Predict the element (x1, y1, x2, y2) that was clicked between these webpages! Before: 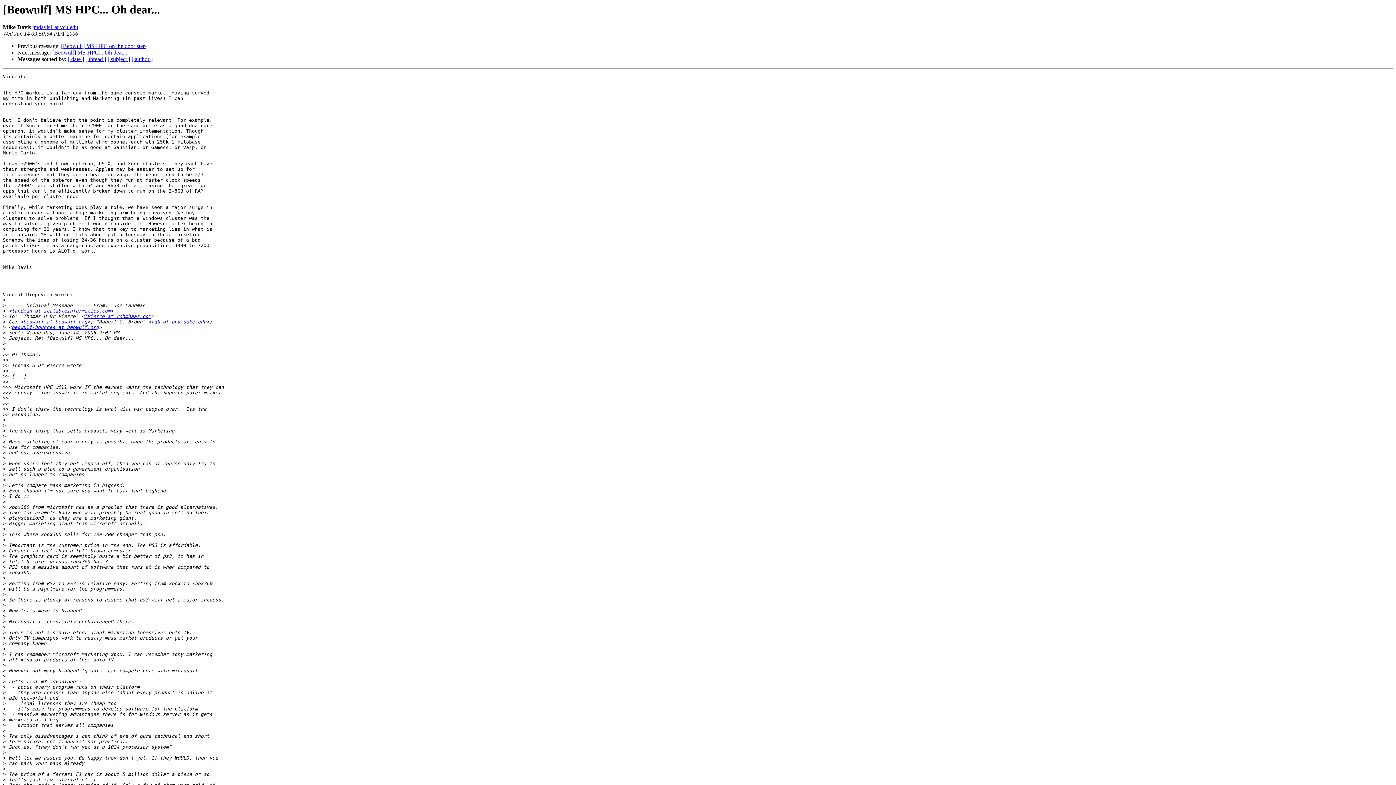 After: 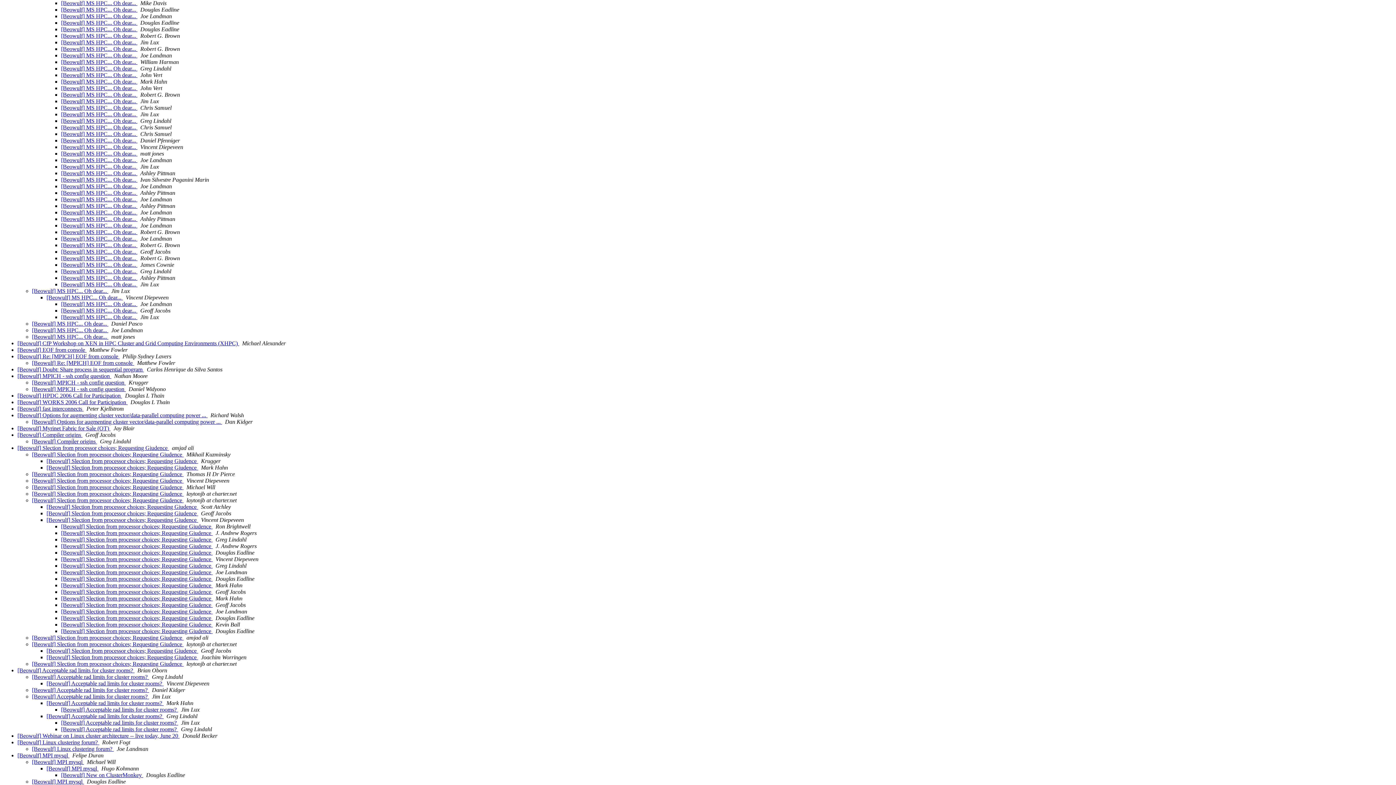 Action: bbox: (85, 56, 106, 62) label: [ thread ]